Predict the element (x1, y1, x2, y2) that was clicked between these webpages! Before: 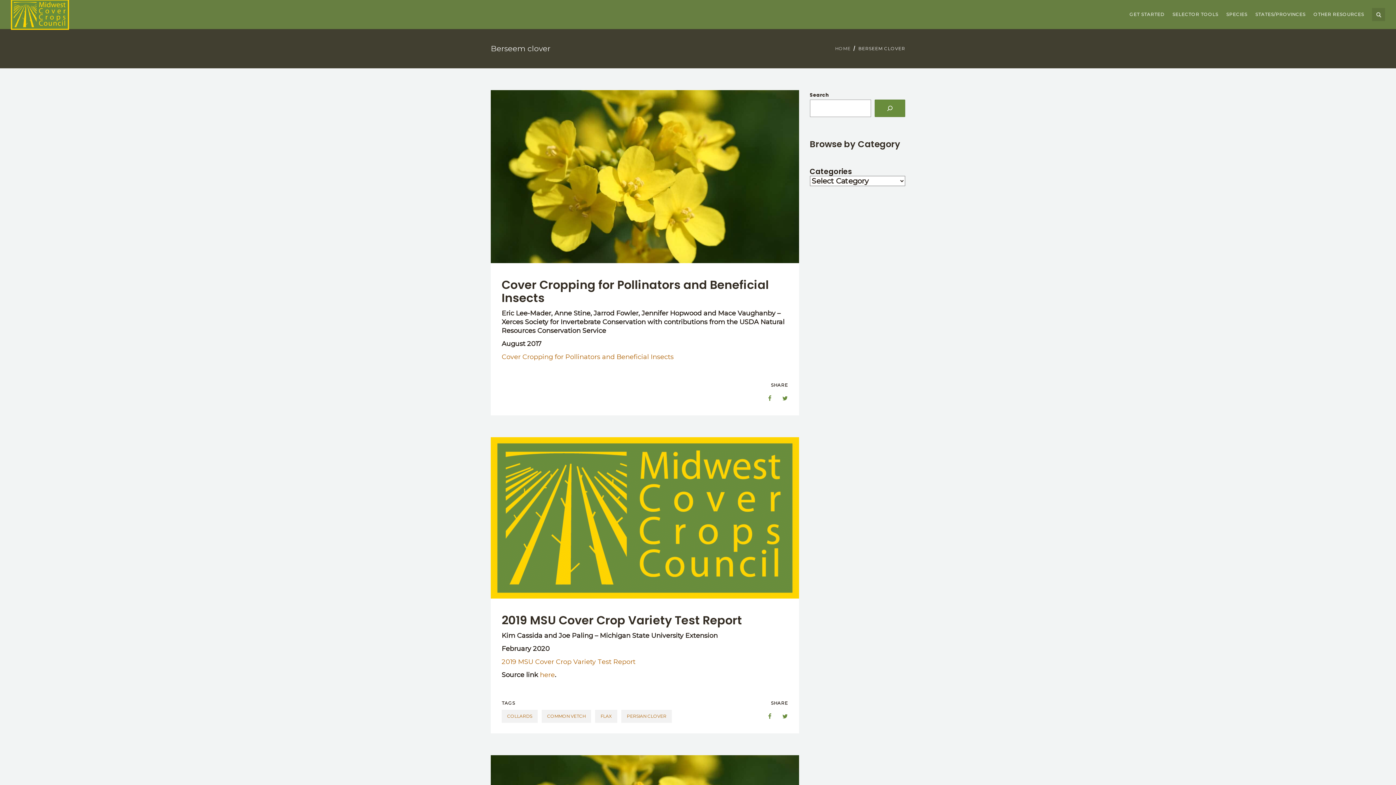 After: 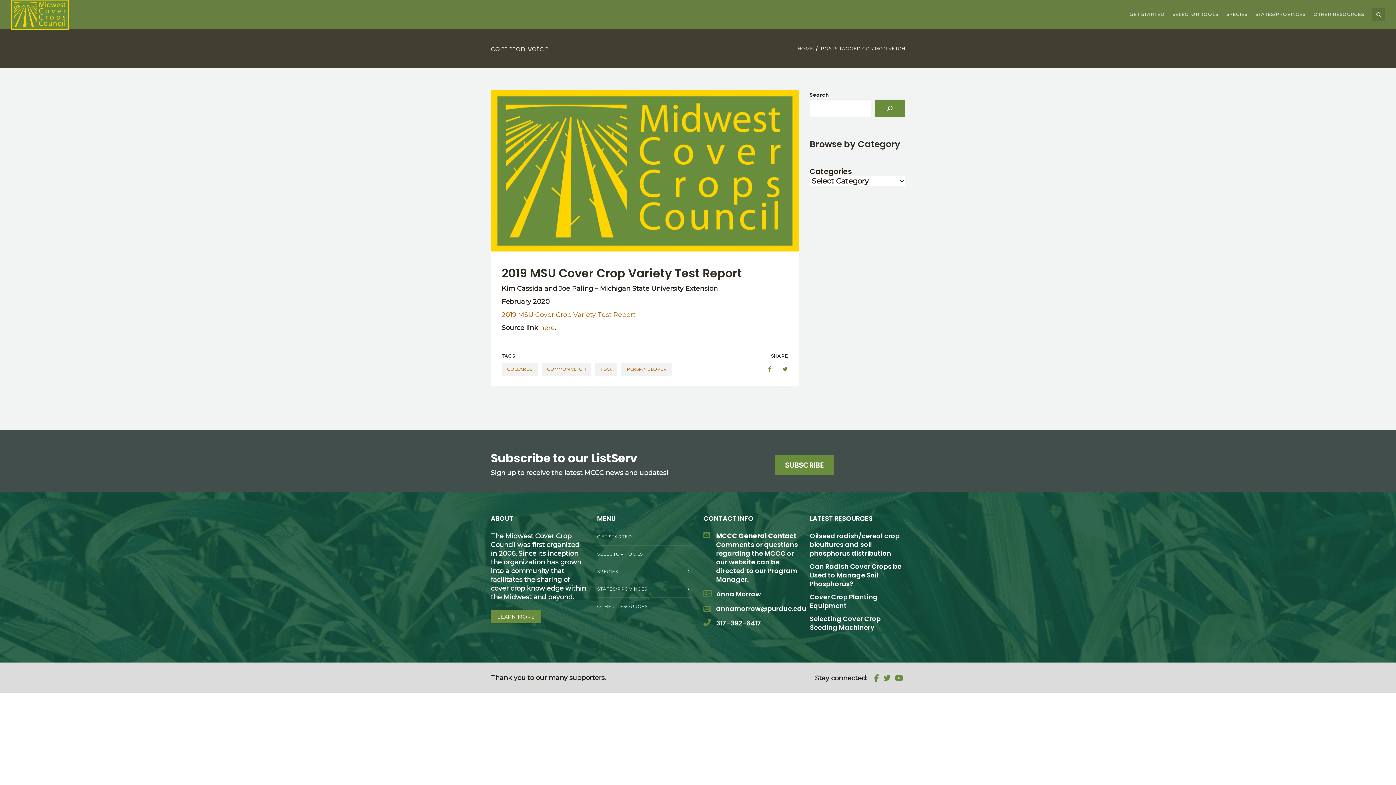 Action: label: COMMON VETCH bbox: (541, 710, 591, 723)